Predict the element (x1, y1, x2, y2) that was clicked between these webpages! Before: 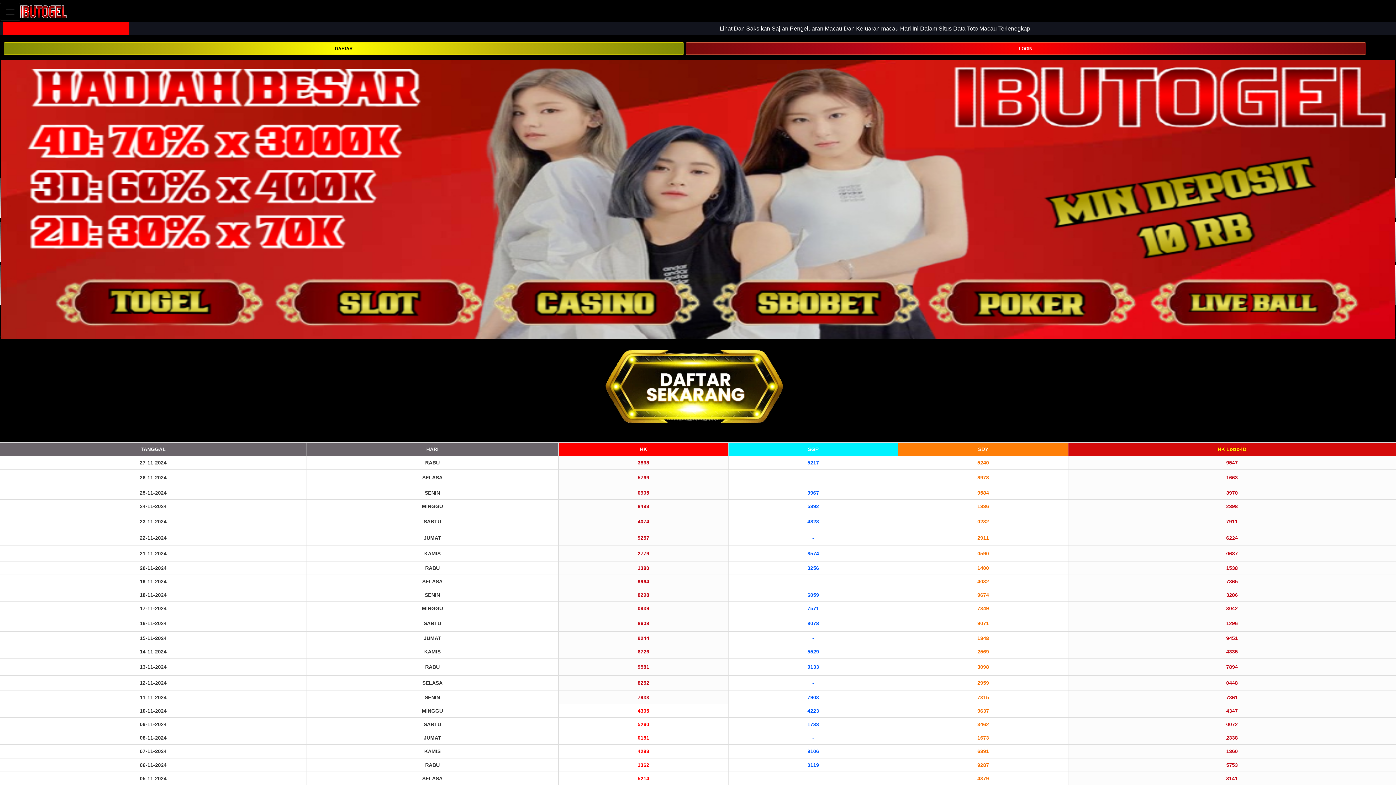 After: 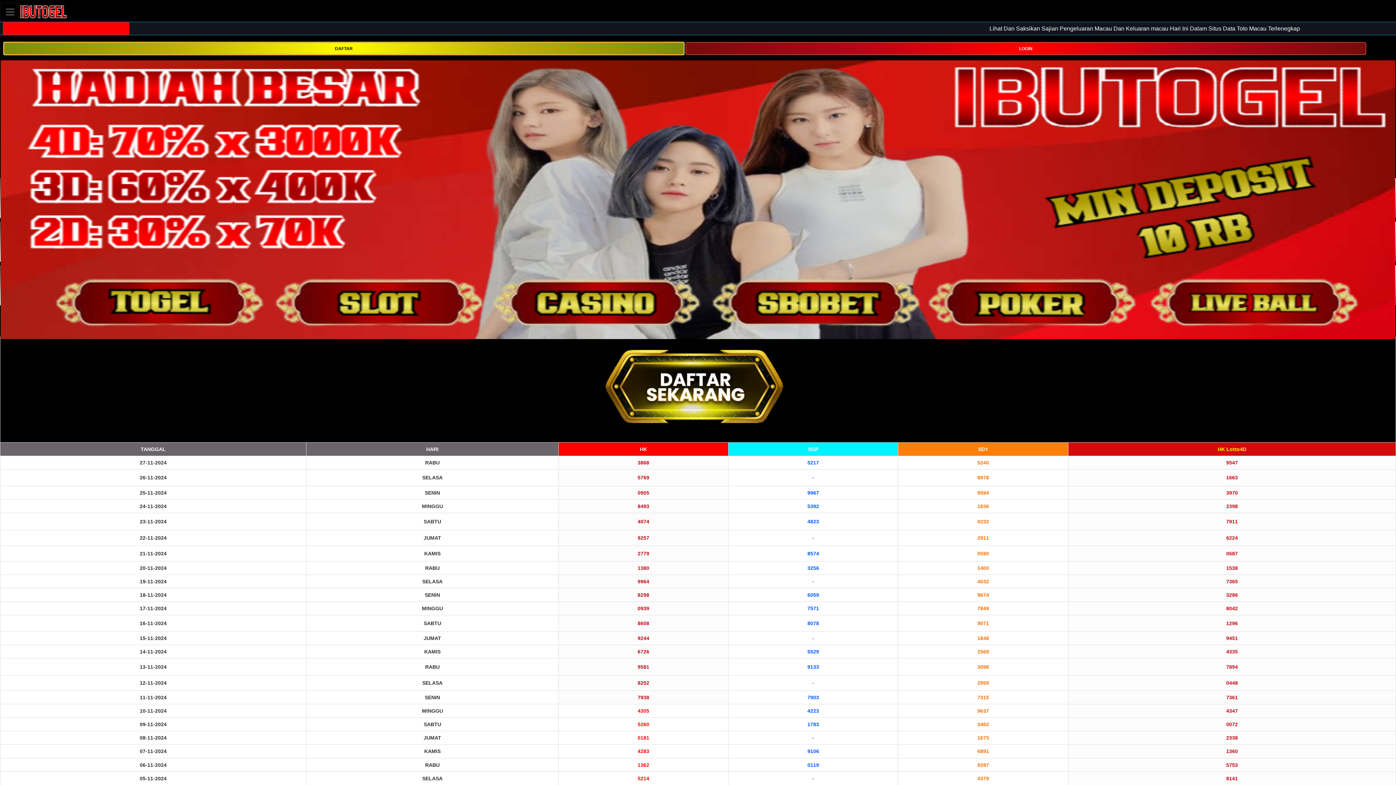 Action: bbox: (3, 42, 684, 54) label: DAFTAR